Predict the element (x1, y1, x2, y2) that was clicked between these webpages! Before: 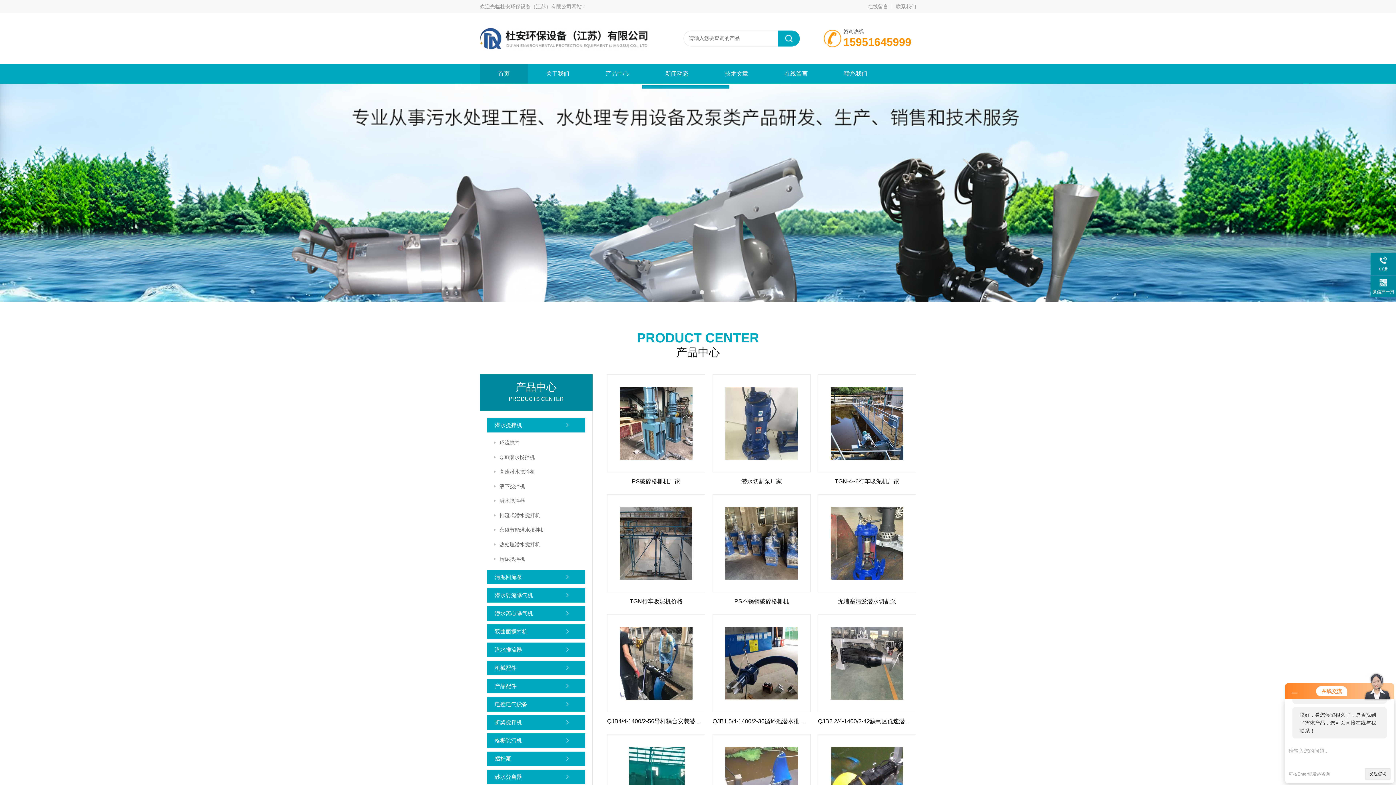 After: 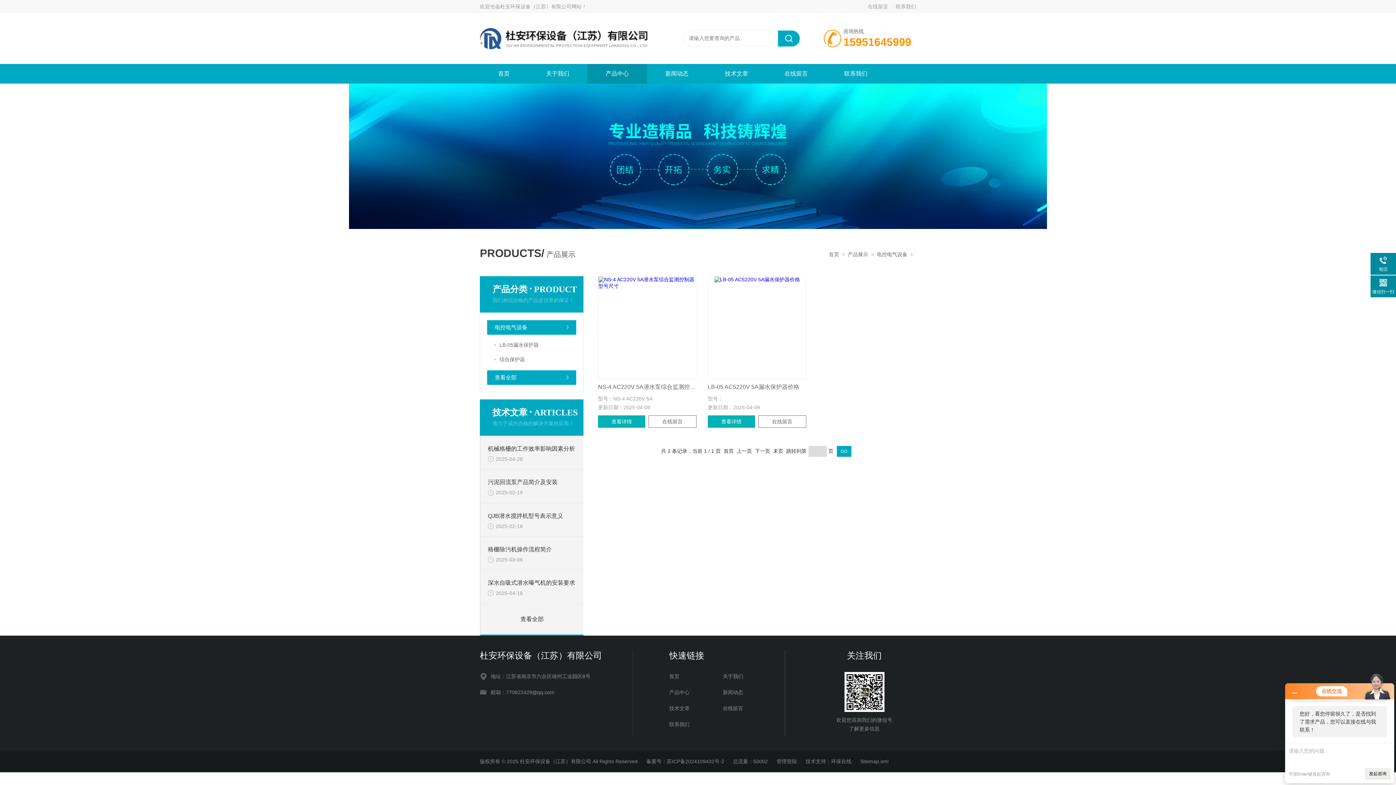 Action: label: 电控电气设备 bbox: (487, 697, 585, 712)